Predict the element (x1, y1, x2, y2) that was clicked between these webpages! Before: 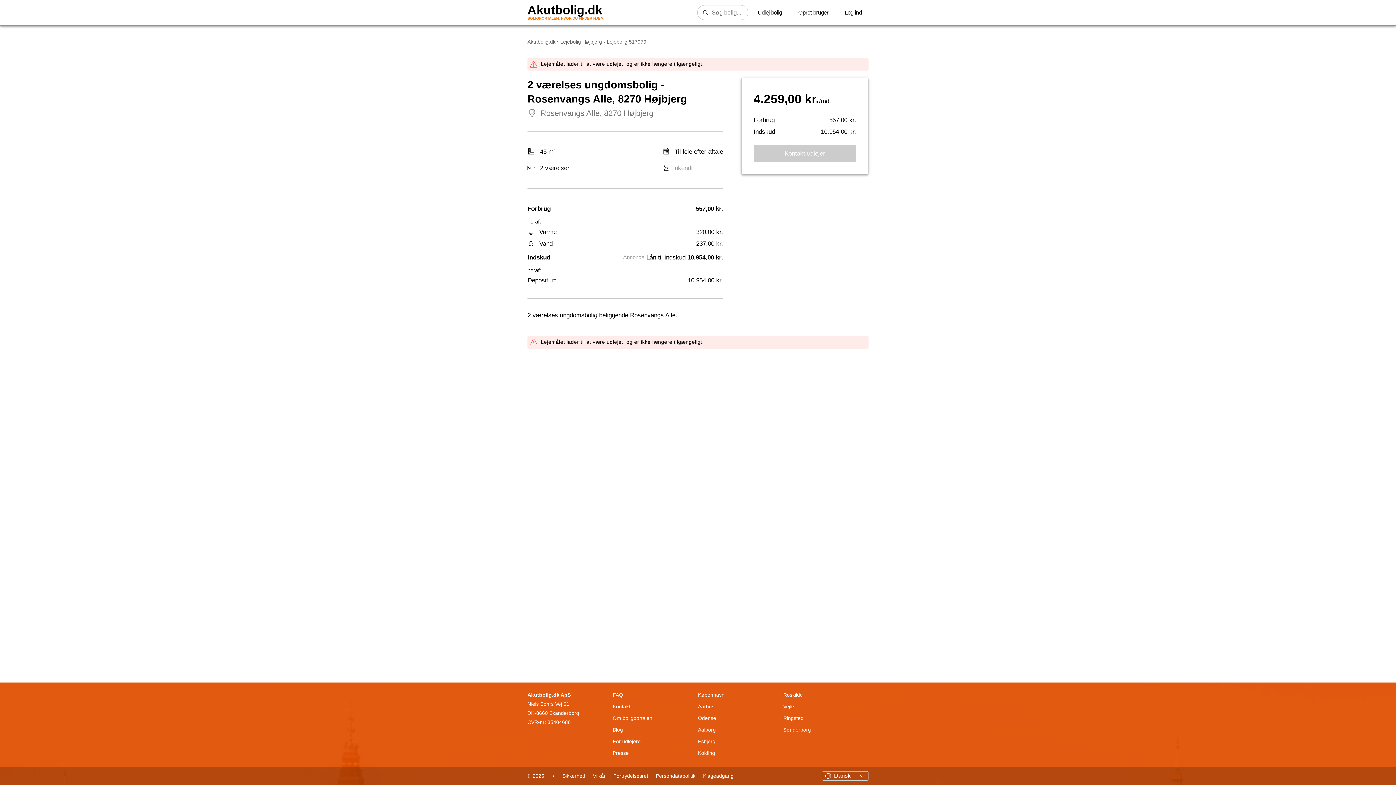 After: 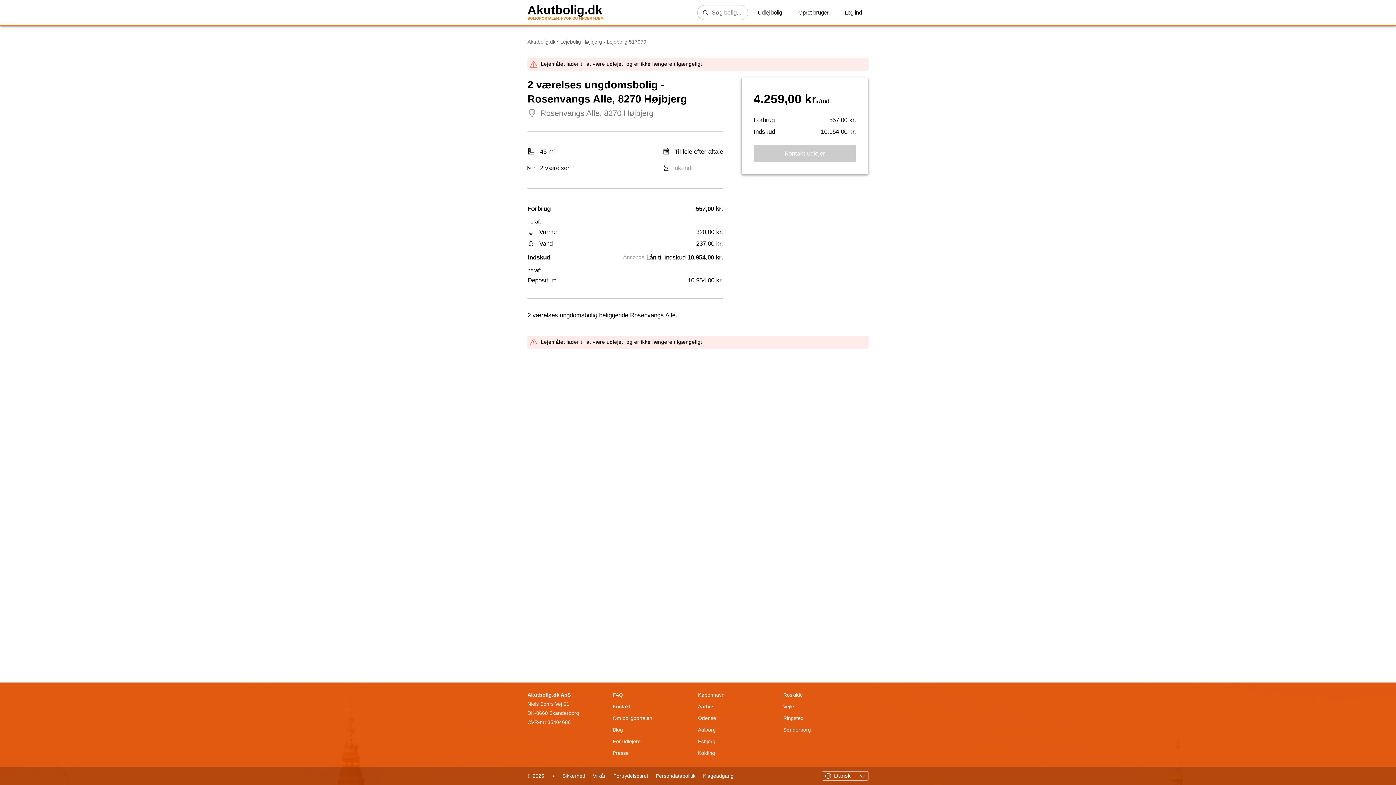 Action: bbox: (606, 38, 646, 44) label: Lejebolig 517979